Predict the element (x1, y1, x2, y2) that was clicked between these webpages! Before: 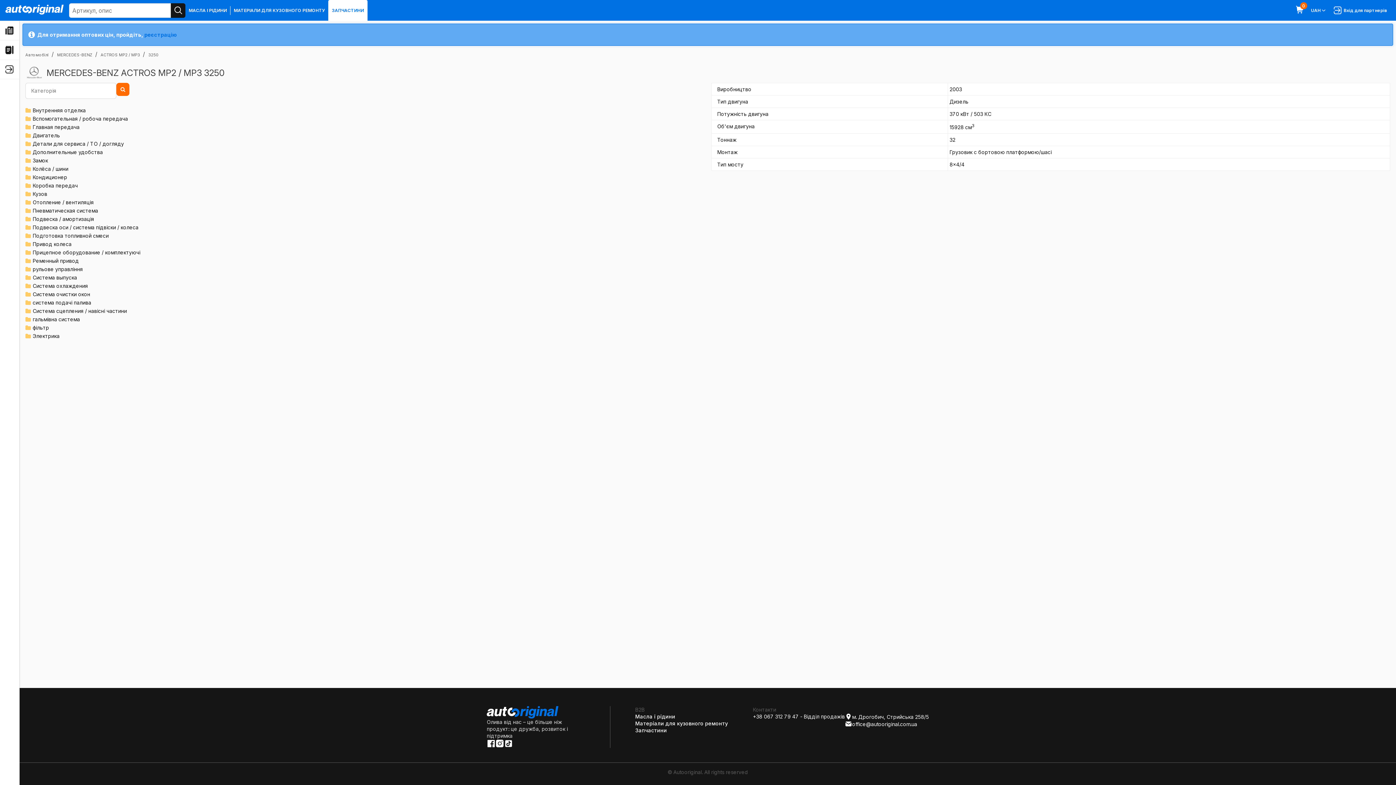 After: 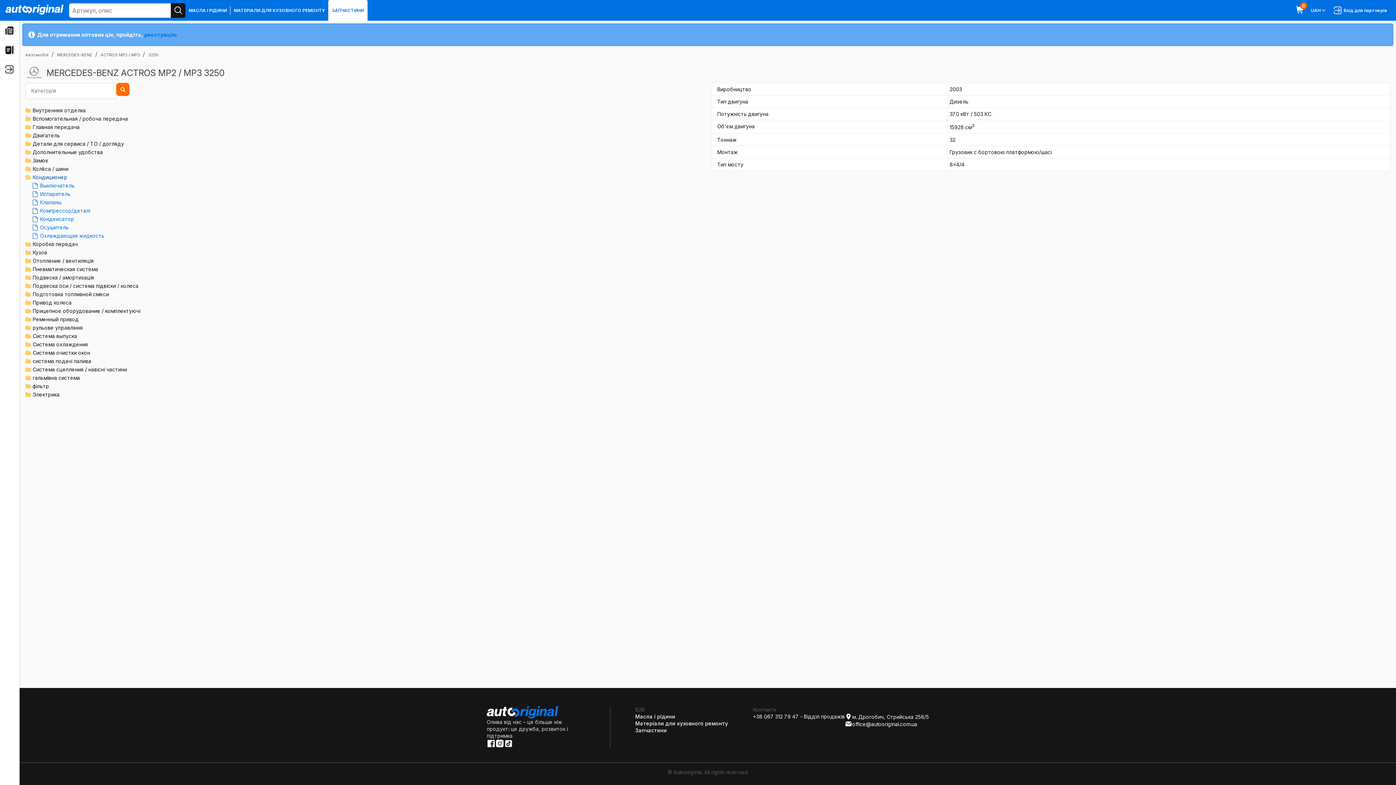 Action: label: Кондиционер bbox: (25, 173, 68, 181)